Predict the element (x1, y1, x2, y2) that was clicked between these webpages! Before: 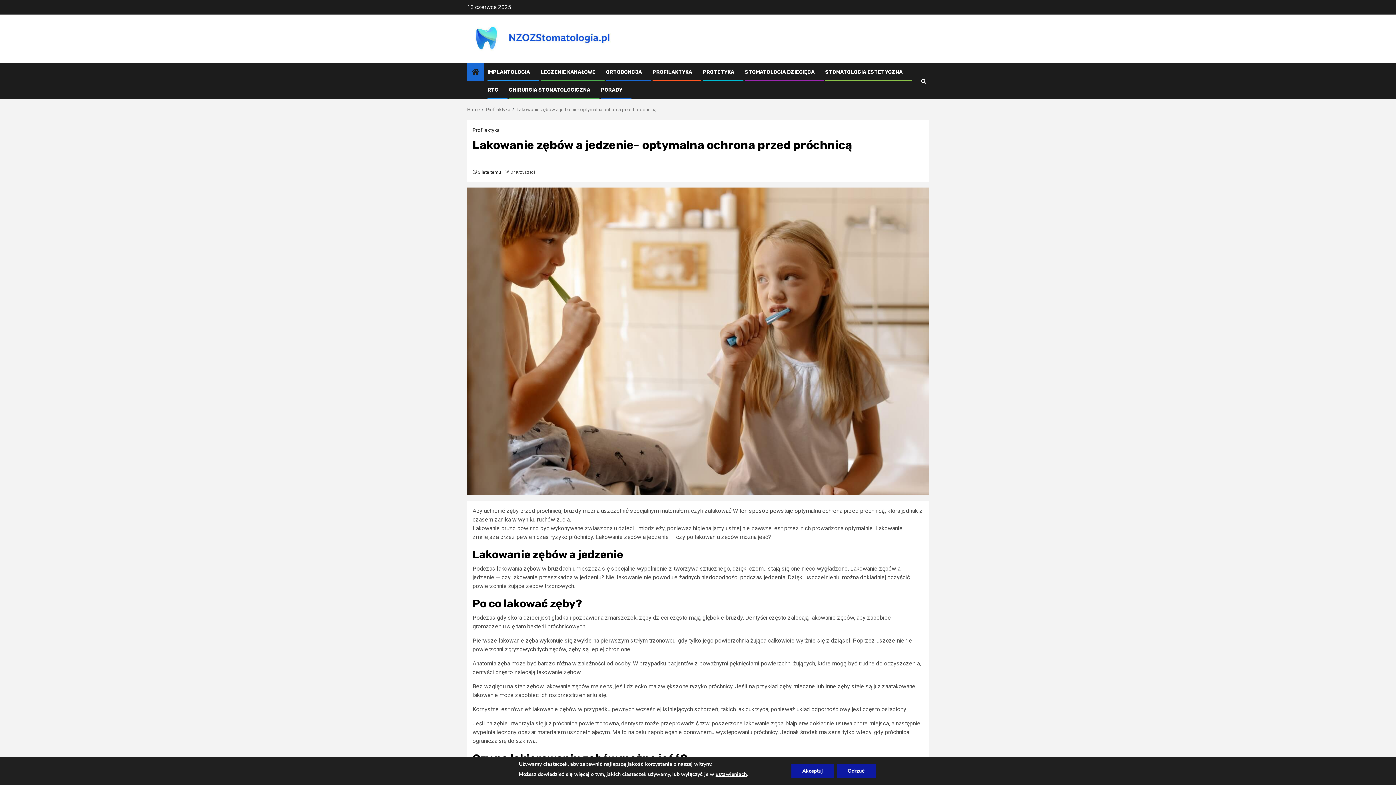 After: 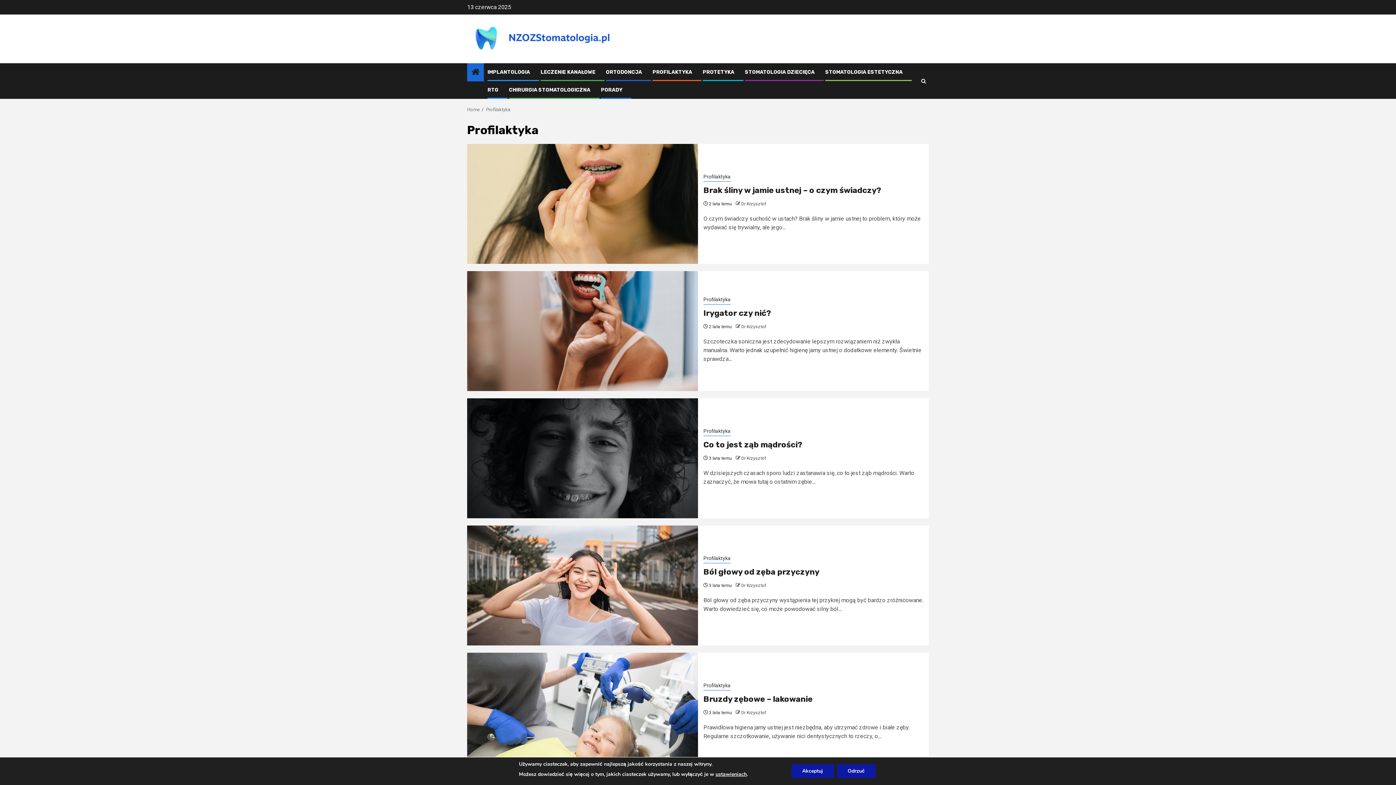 Action: bbox: (486, 106, 510, 112) label: Profilaktyka